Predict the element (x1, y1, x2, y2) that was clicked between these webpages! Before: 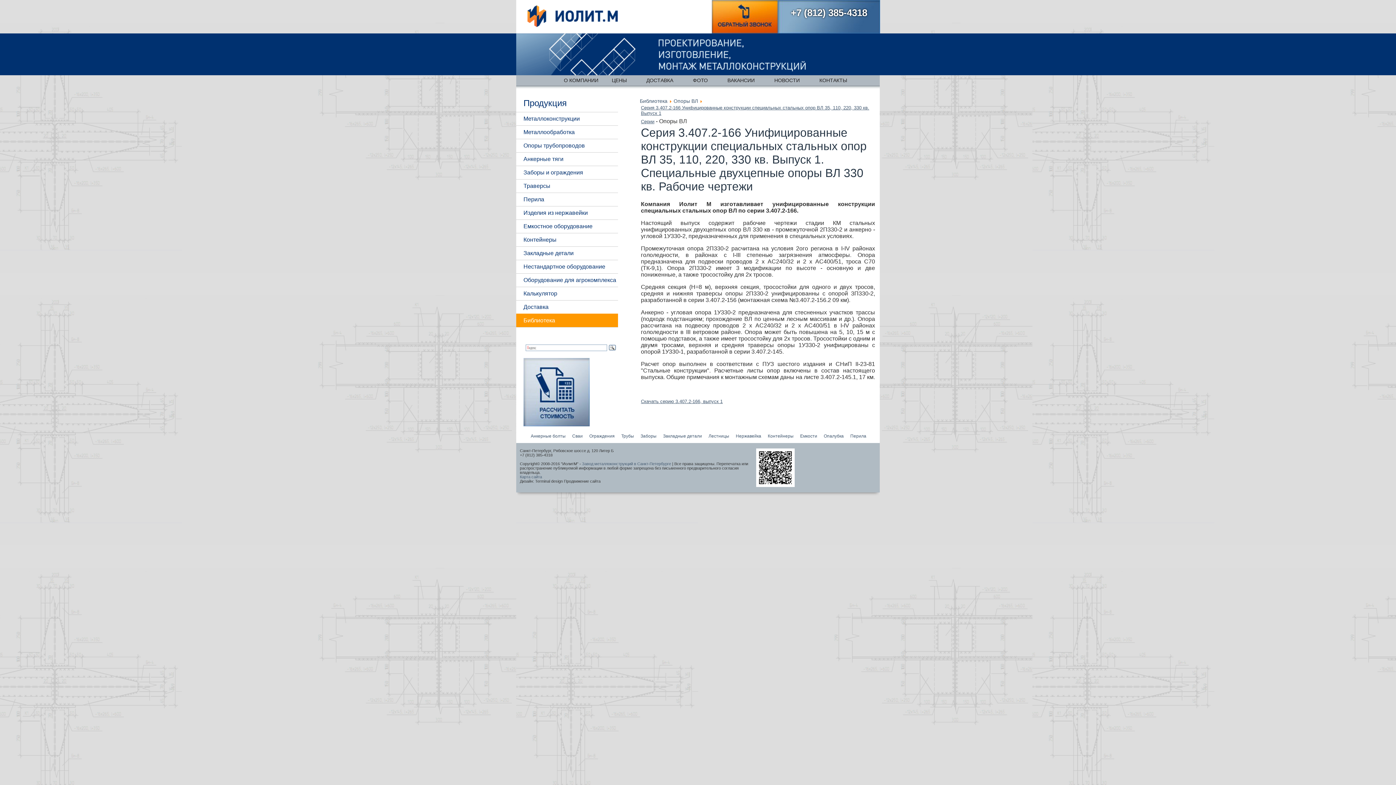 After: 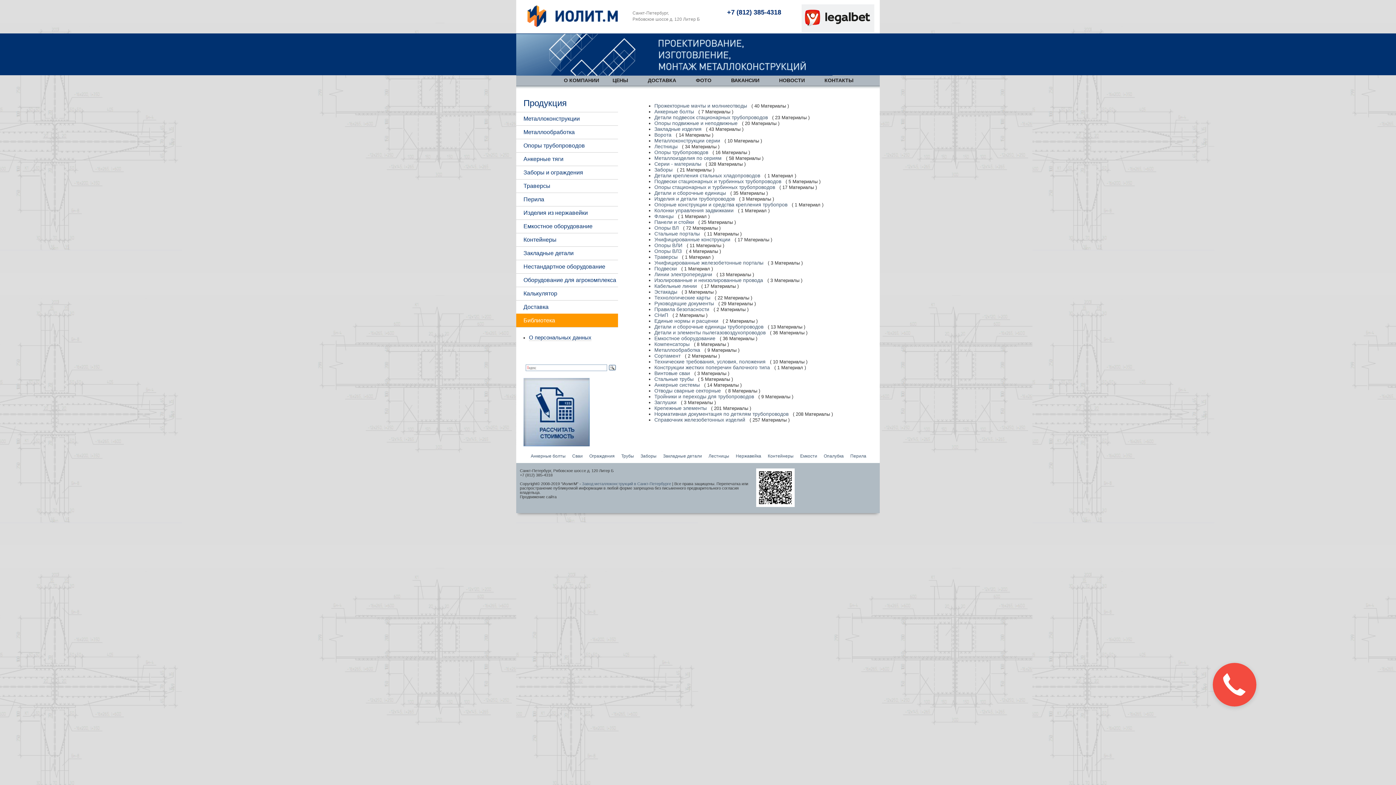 Action: bbox: (641, 118, 654, 124) label: Серии